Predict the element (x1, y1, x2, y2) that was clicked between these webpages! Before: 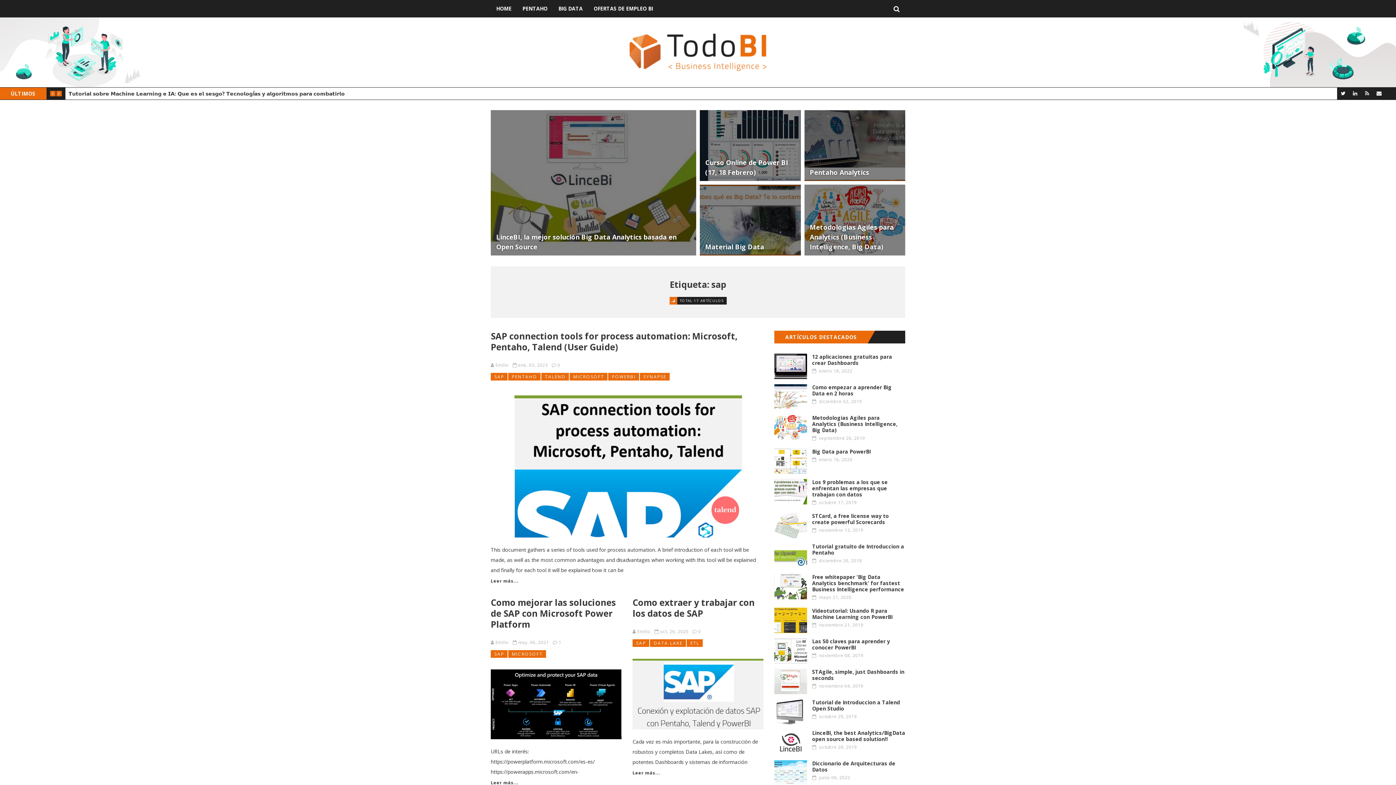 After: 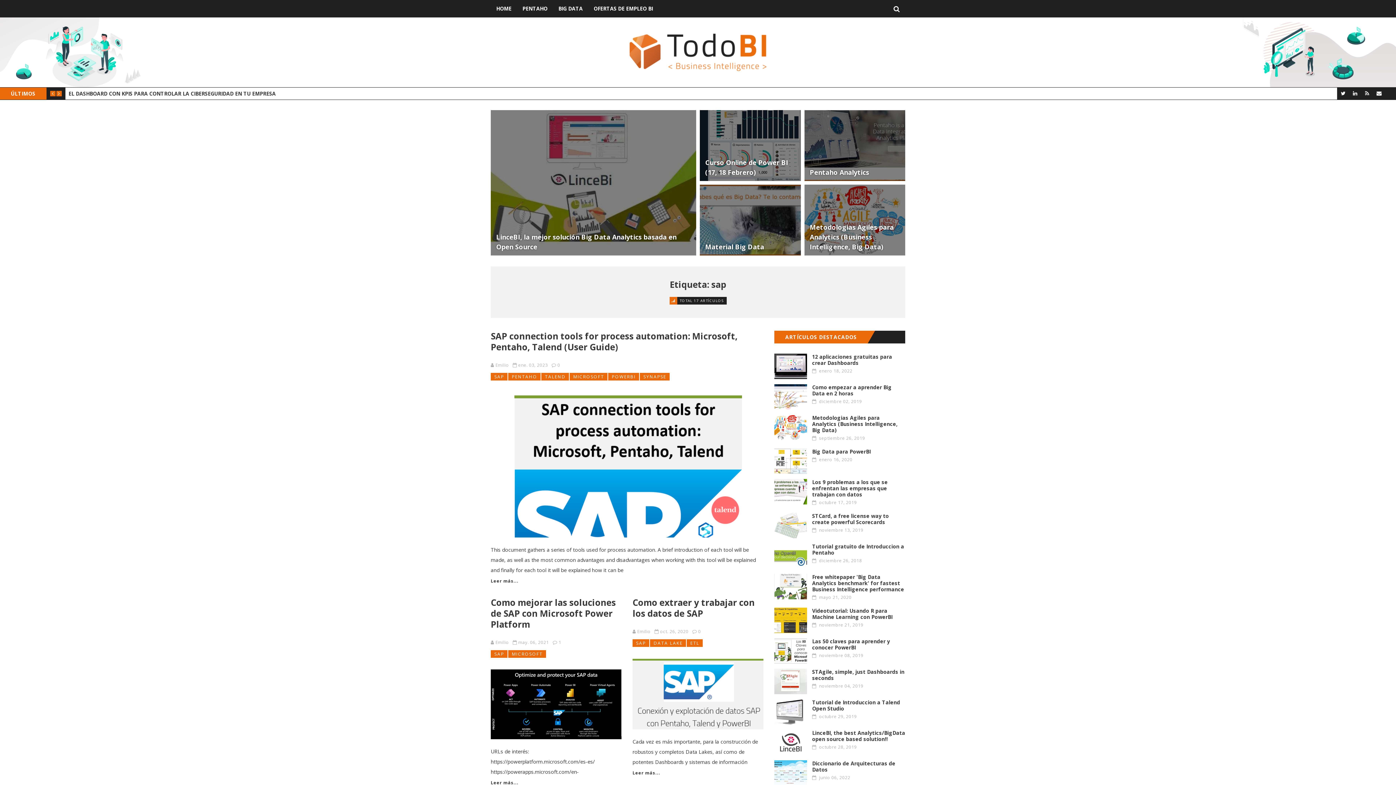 Action: label: SAP bbox: (490, 650, 507, 658)